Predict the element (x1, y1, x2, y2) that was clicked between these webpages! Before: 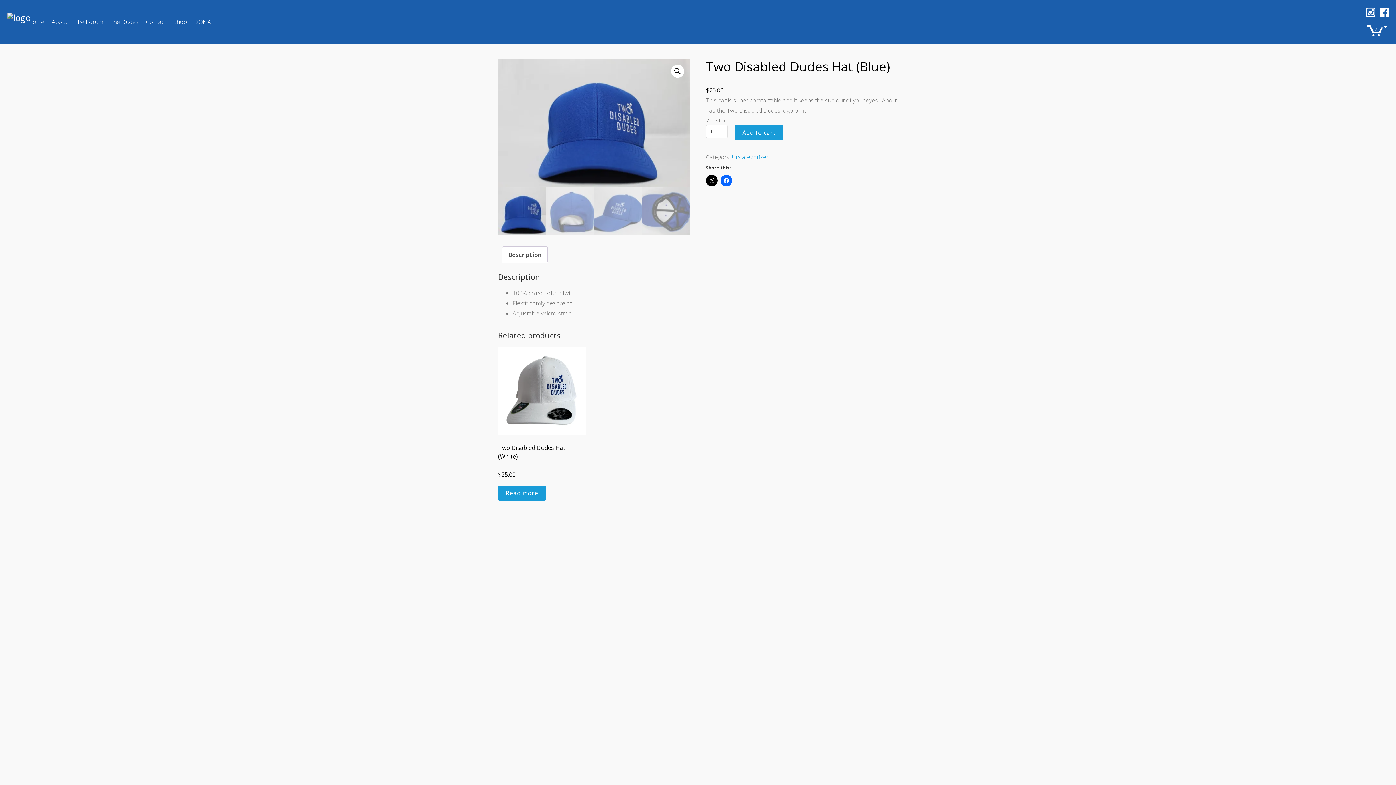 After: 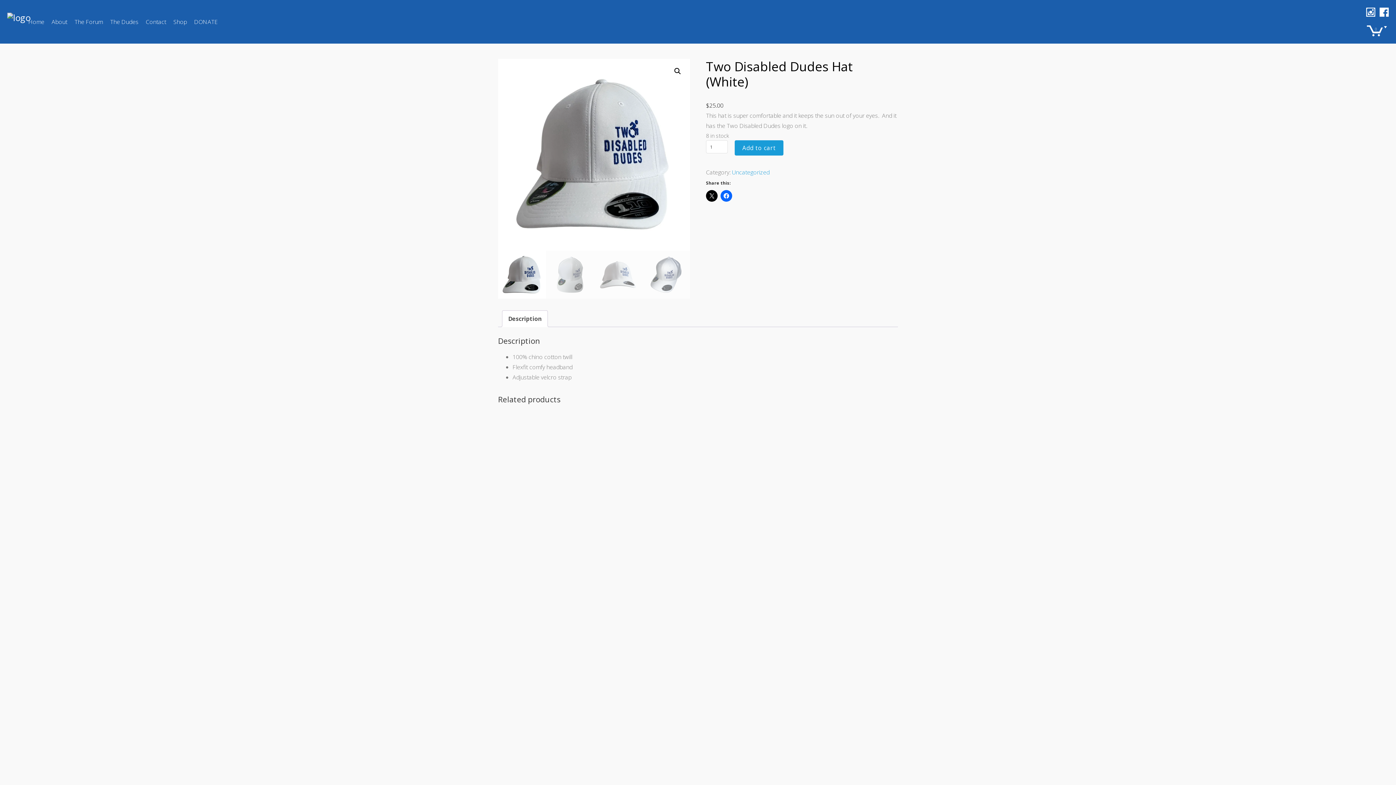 Action: bbox: (498, 440, 586, 464) label: Two Disabled Dudes Hat (White)